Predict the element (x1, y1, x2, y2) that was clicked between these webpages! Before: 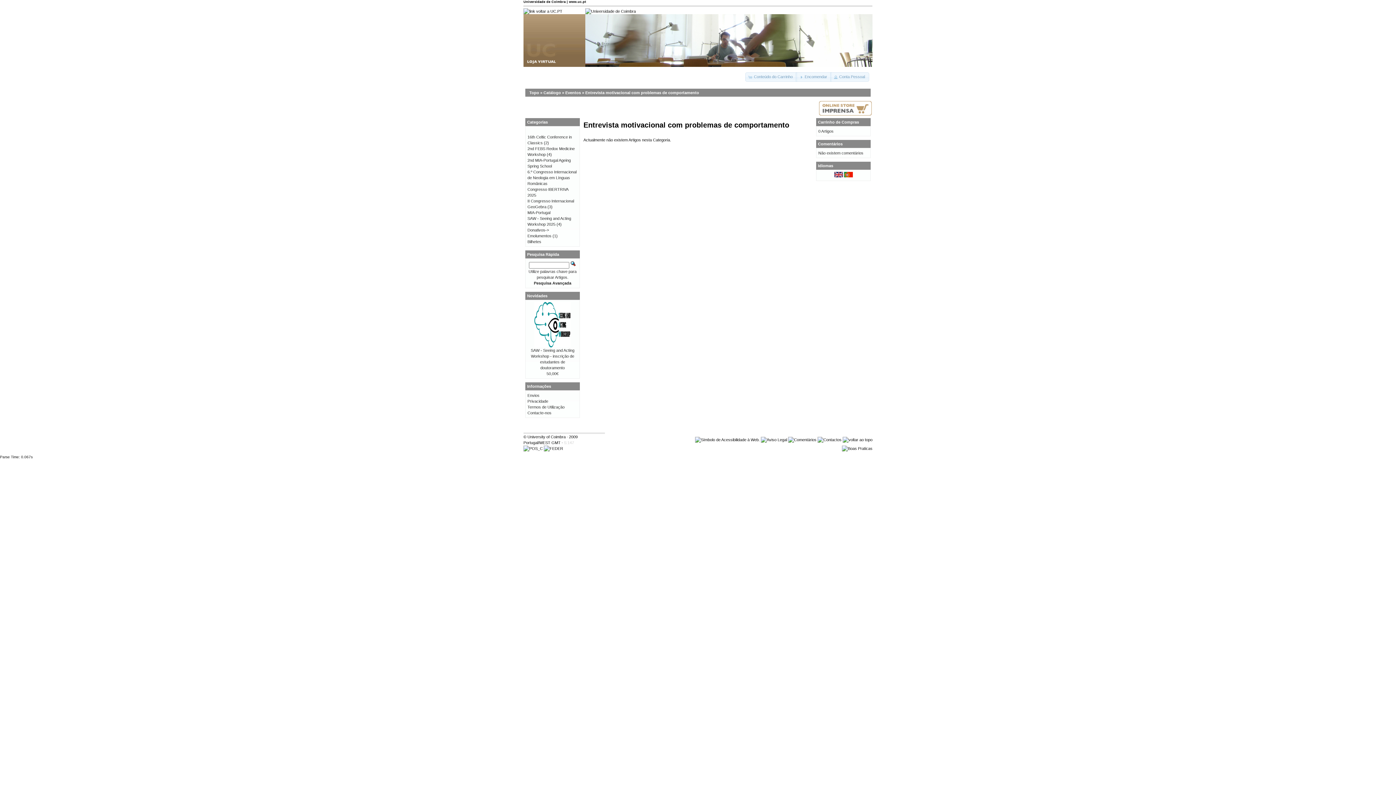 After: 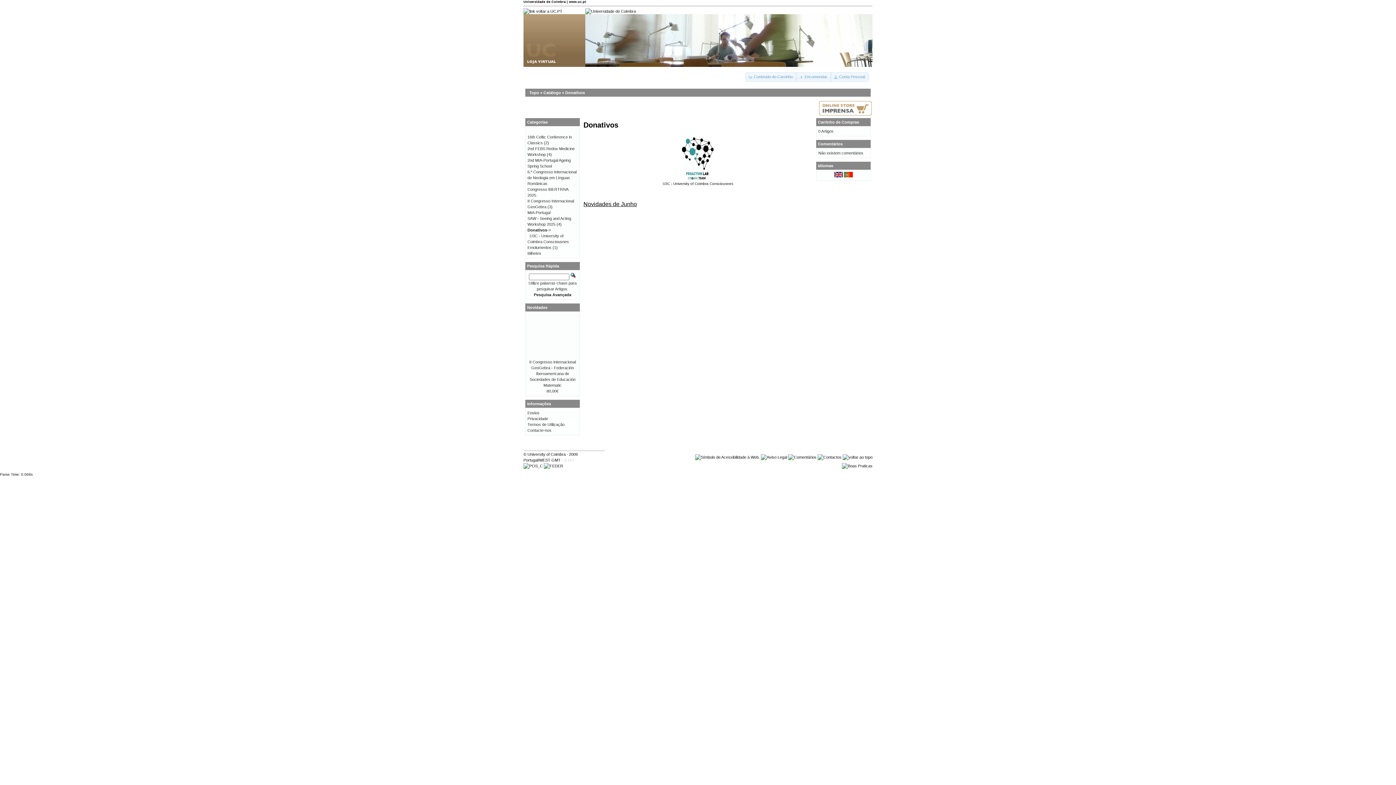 Action: label: Donativos-> bbox: (527, 228, 549, 232)